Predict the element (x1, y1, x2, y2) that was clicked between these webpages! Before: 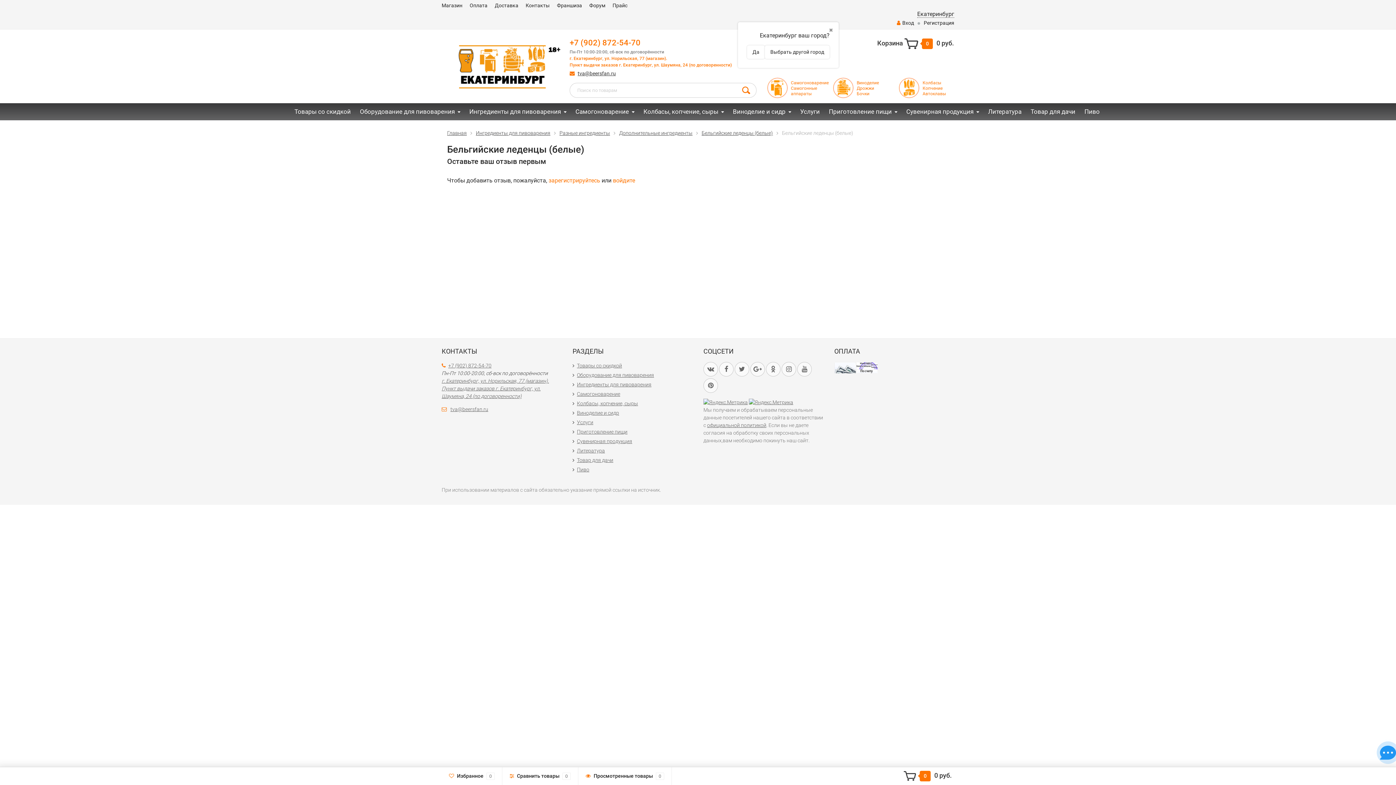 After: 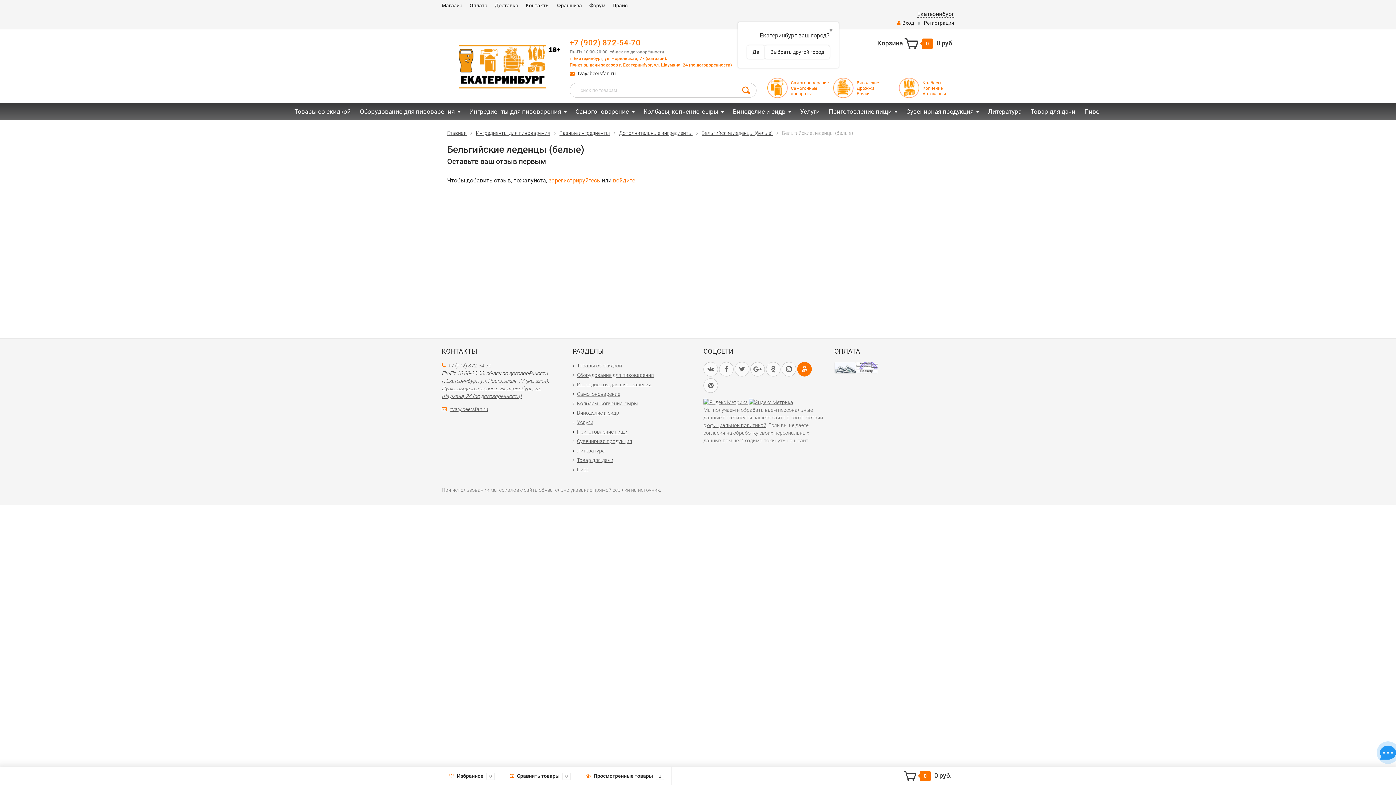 Action: bbox: (797, 362, 812, 376)